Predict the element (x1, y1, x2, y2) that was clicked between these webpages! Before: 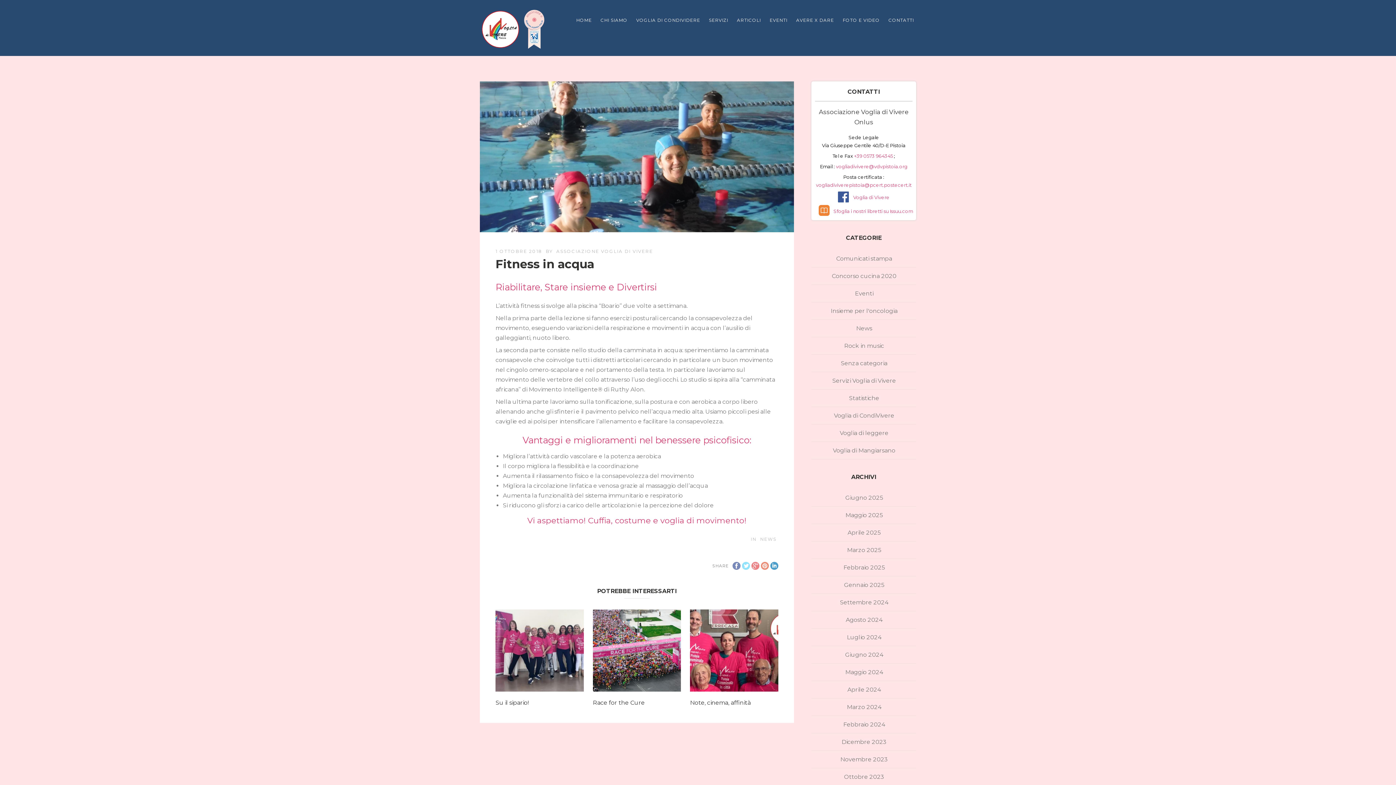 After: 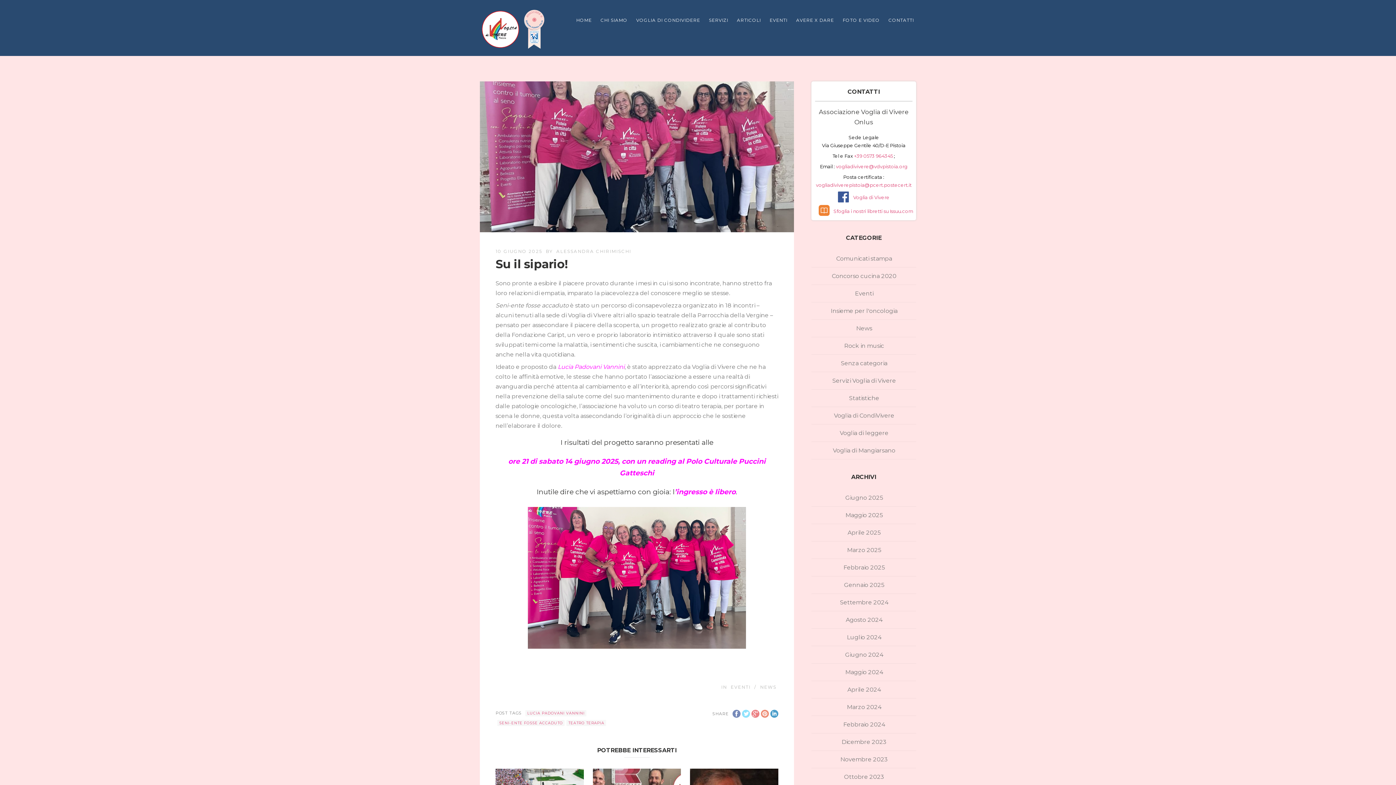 Action: bbox: (495, 683, 583, 690)